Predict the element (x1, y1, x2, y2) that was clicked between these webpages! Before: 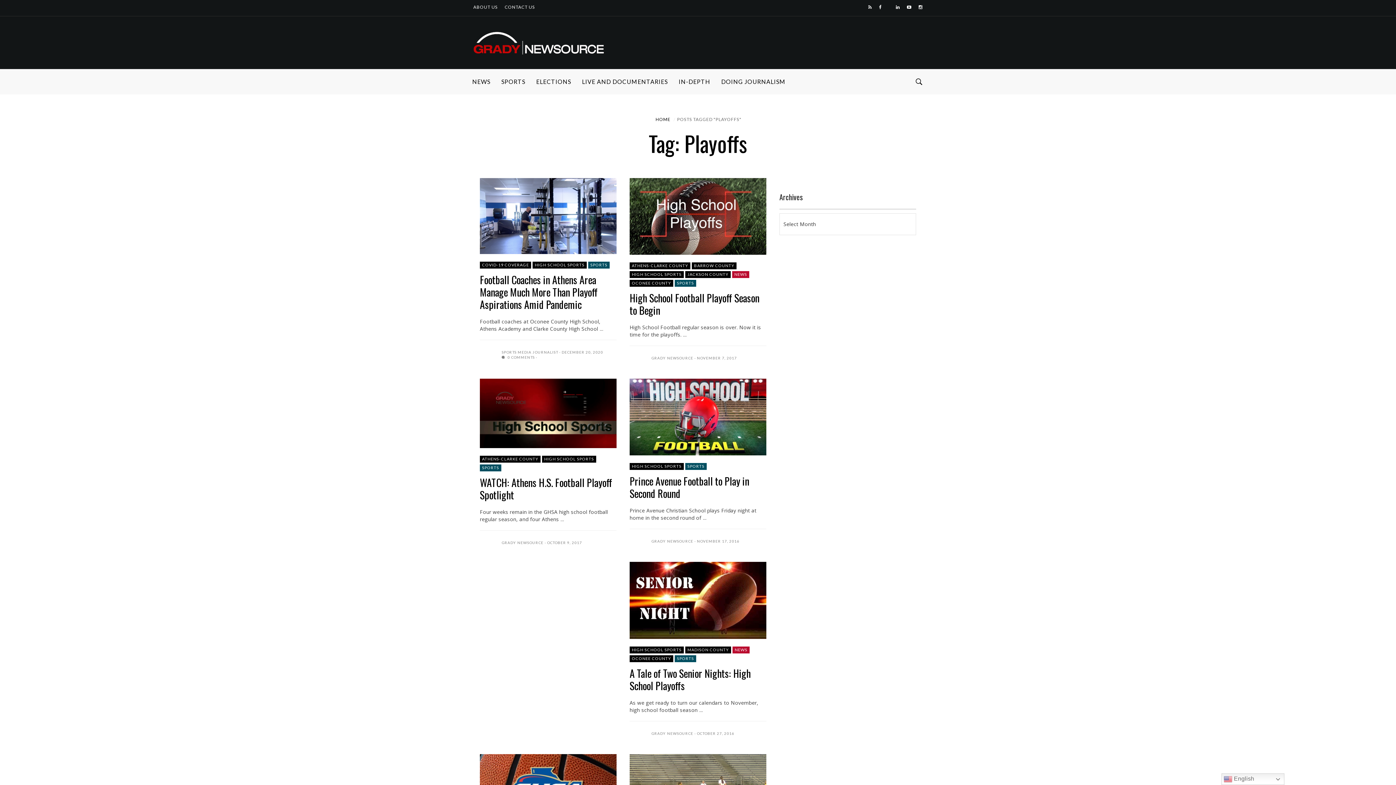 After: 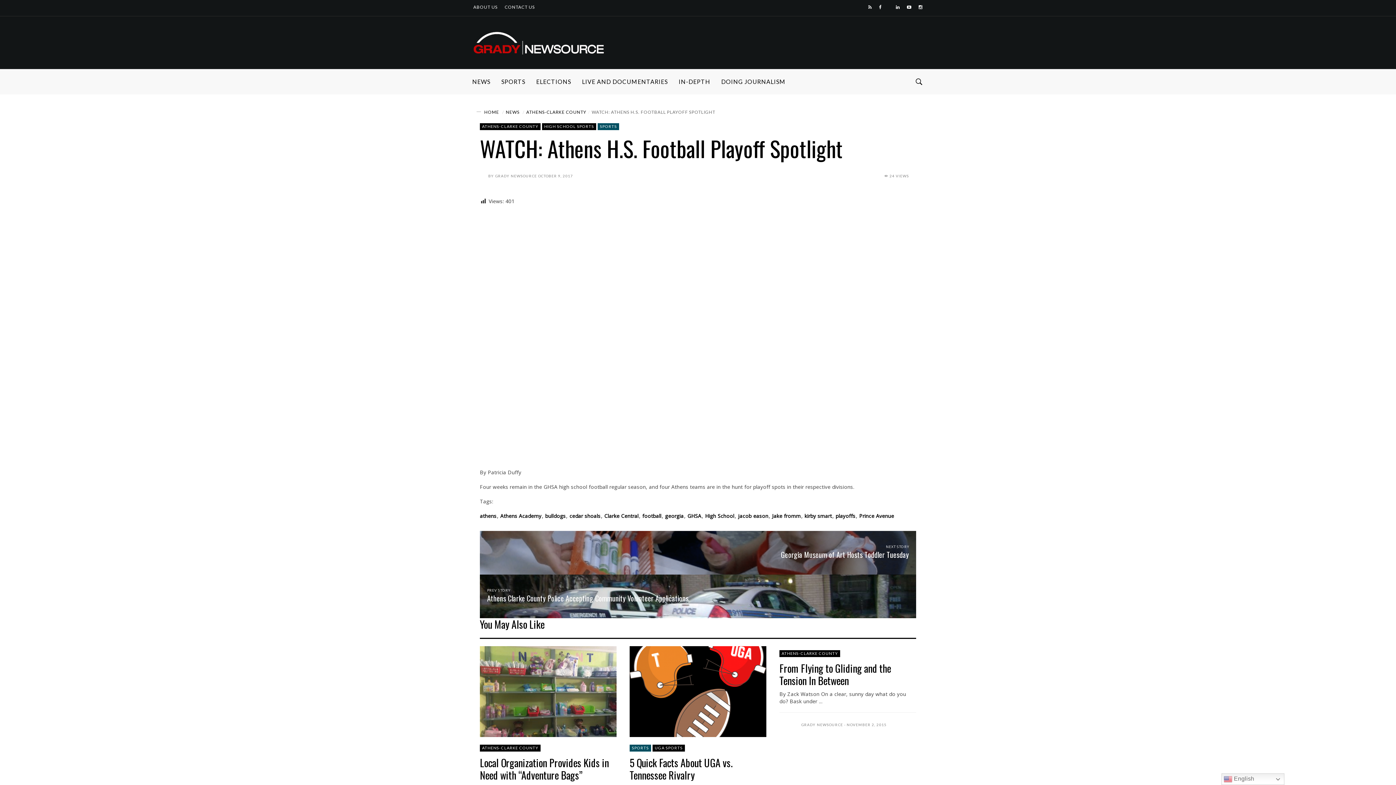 Action: label: WATCH: Athens H.S. Football Playoff Spotlight bbox: (480, 475, 612, 502)